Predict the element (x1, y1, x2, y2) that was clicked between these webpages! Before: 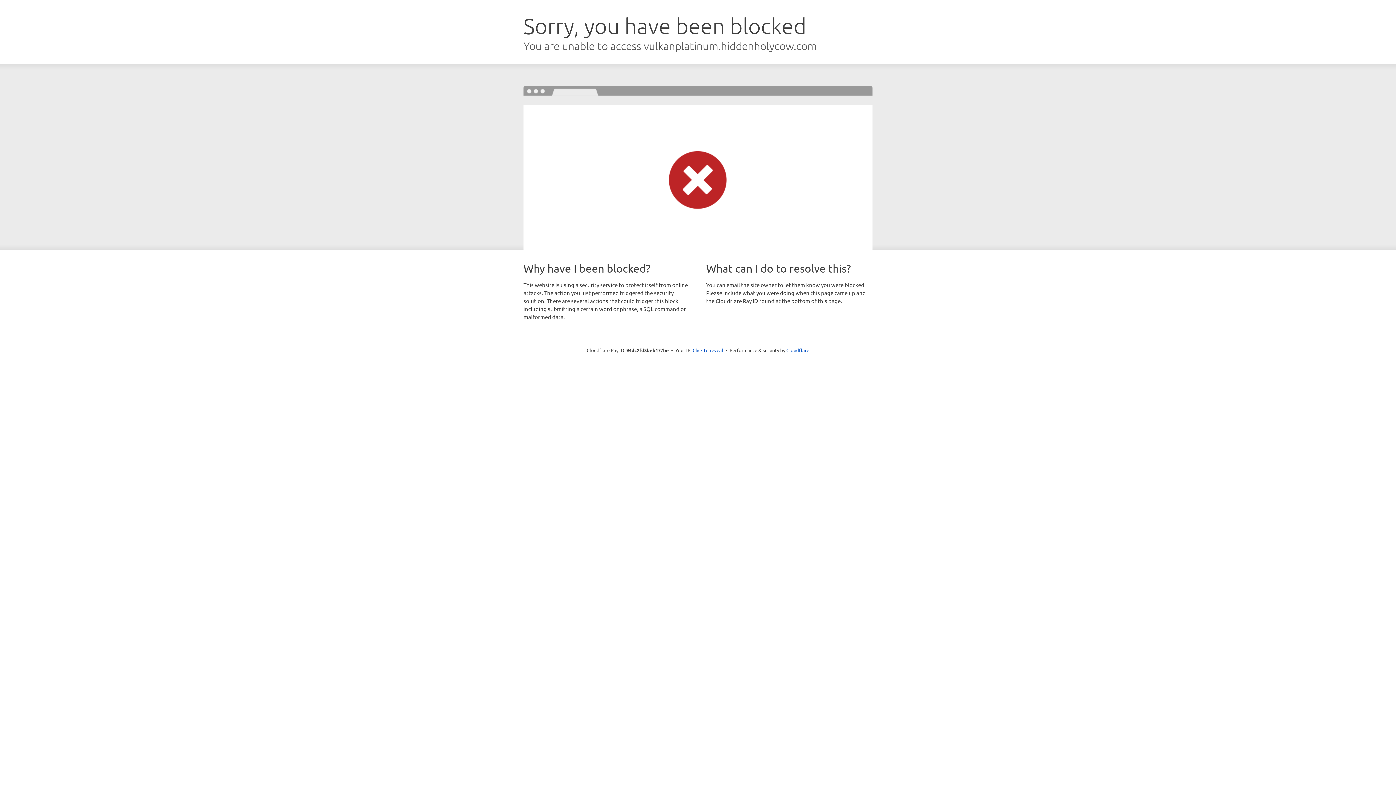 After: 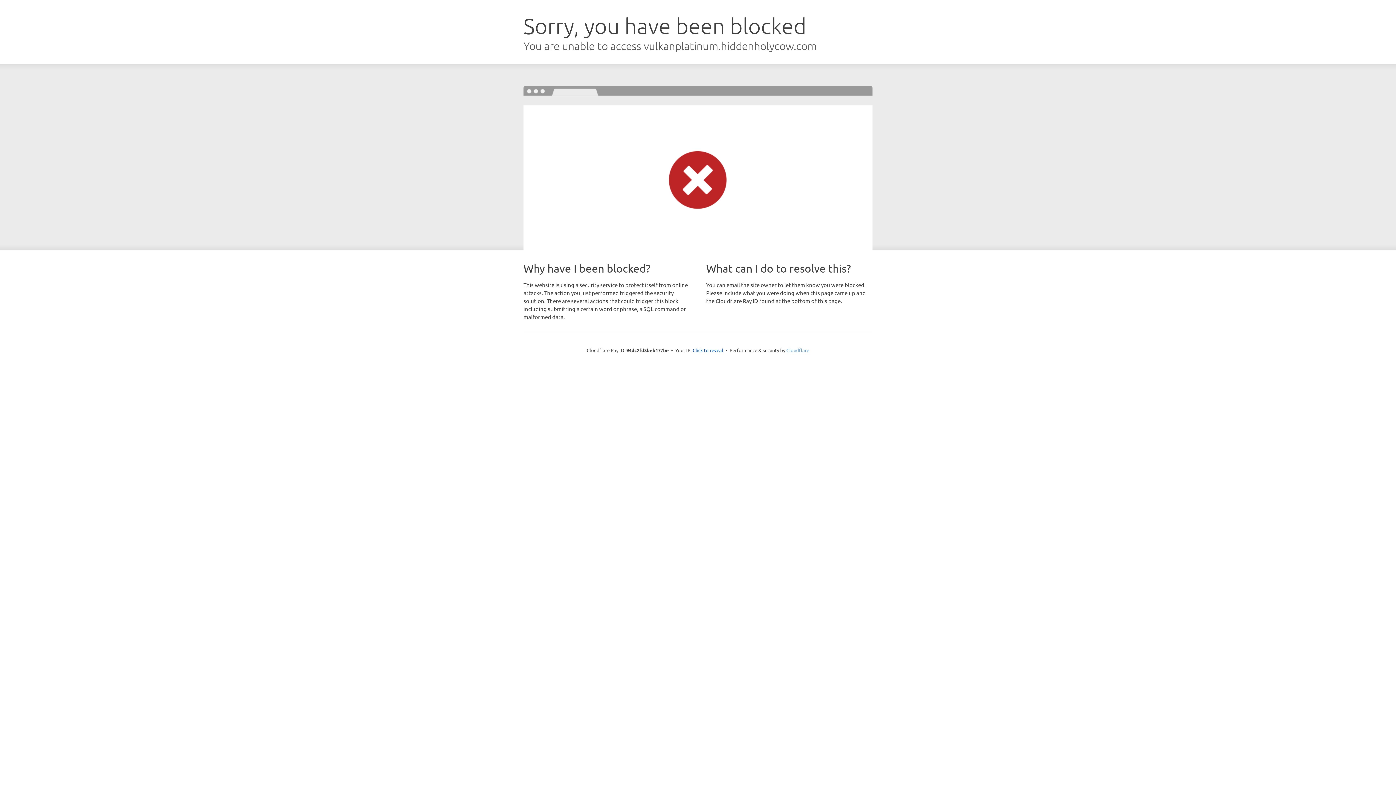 Action: bbox: (786, 347, 809, 353) label: Cloudflare